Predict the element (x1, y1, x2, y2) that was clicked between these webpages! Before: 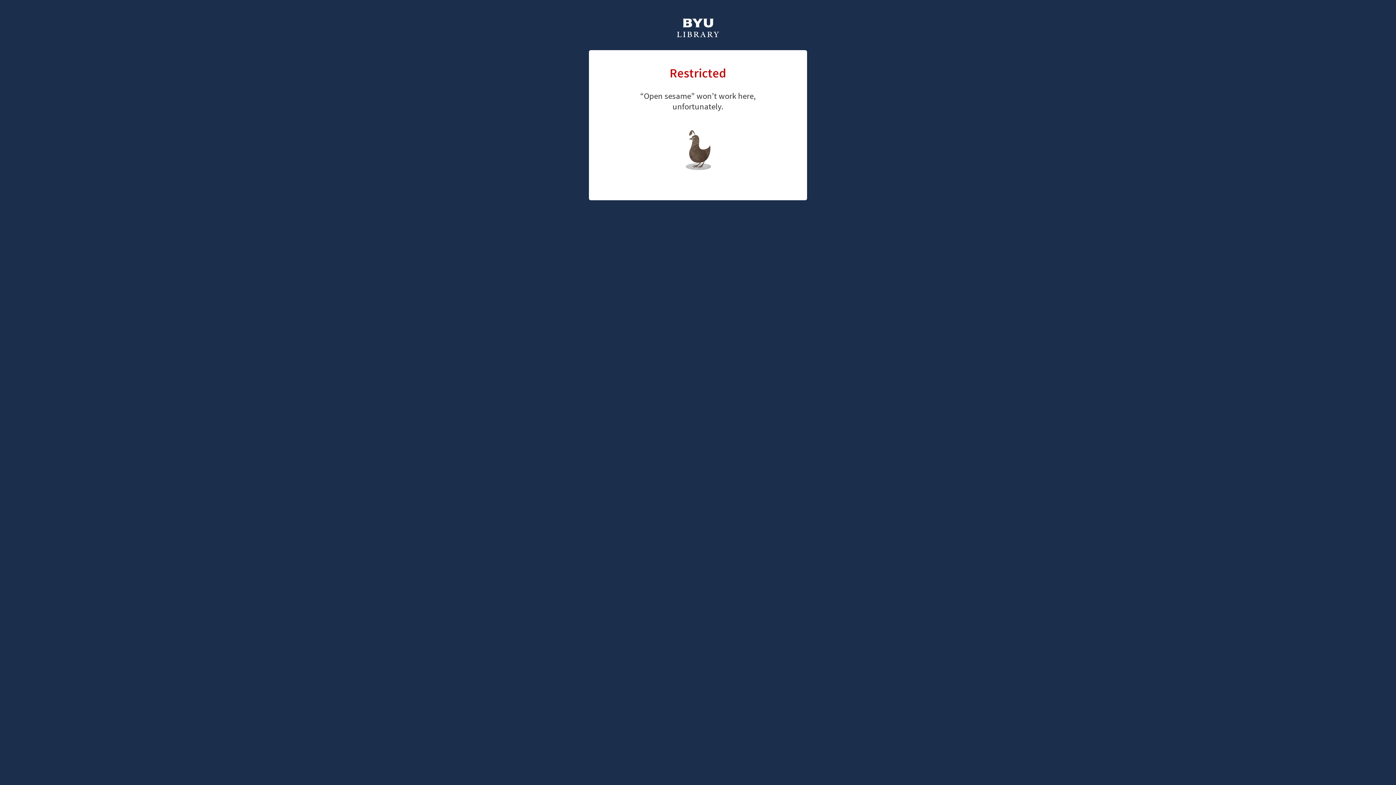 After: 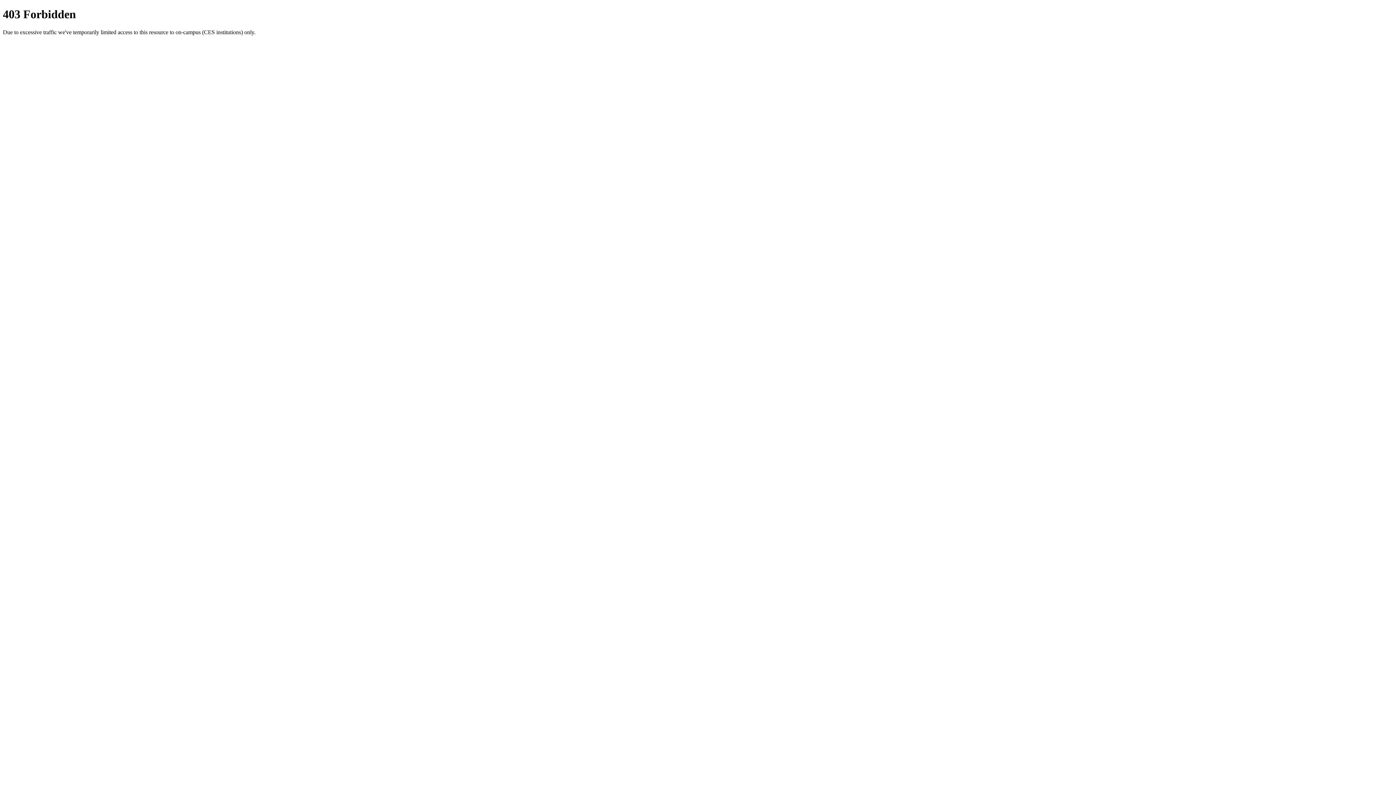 Action: bbox: (676, 18, 720, 39)